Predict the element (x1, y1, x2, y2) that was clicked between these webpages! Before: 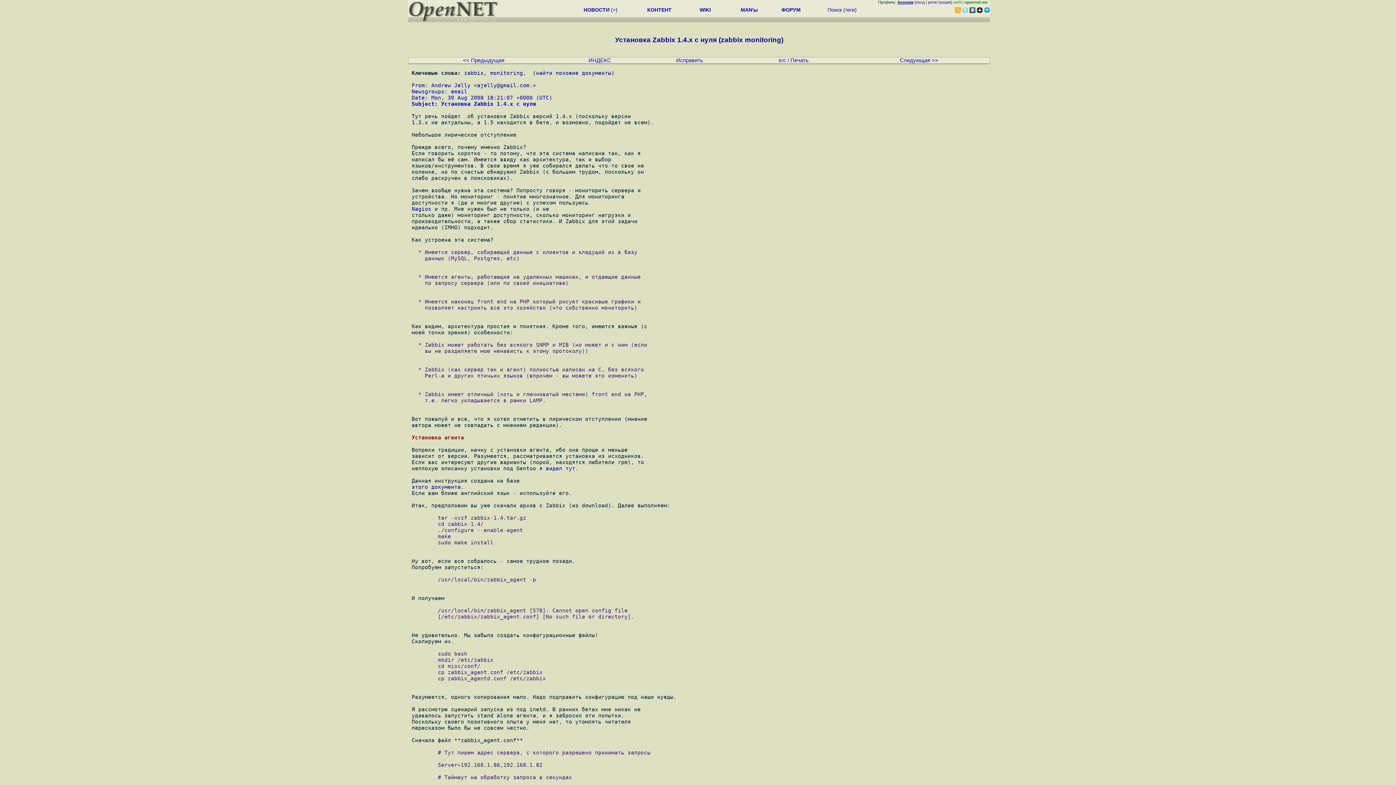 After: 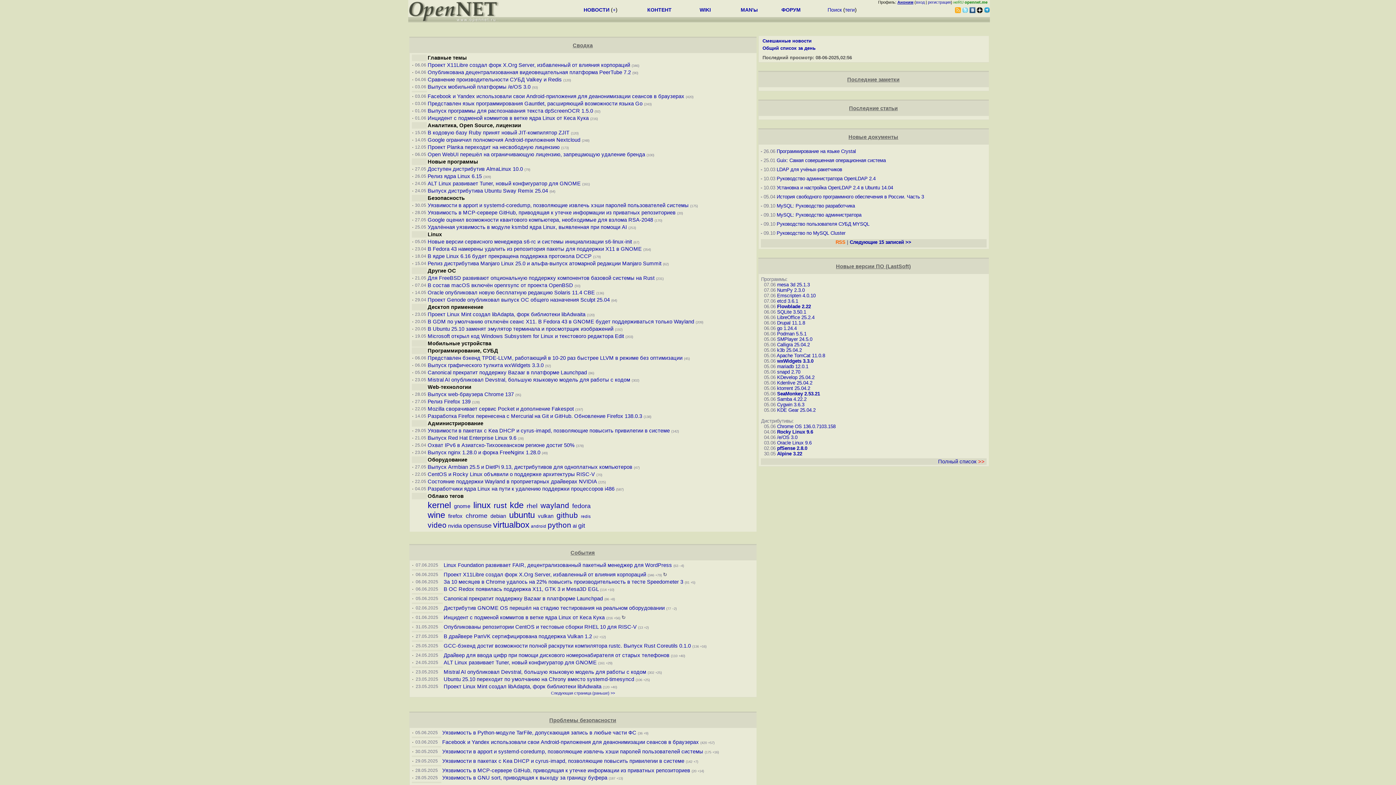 Action: bbox: (612, 6, 615, 12) label: +